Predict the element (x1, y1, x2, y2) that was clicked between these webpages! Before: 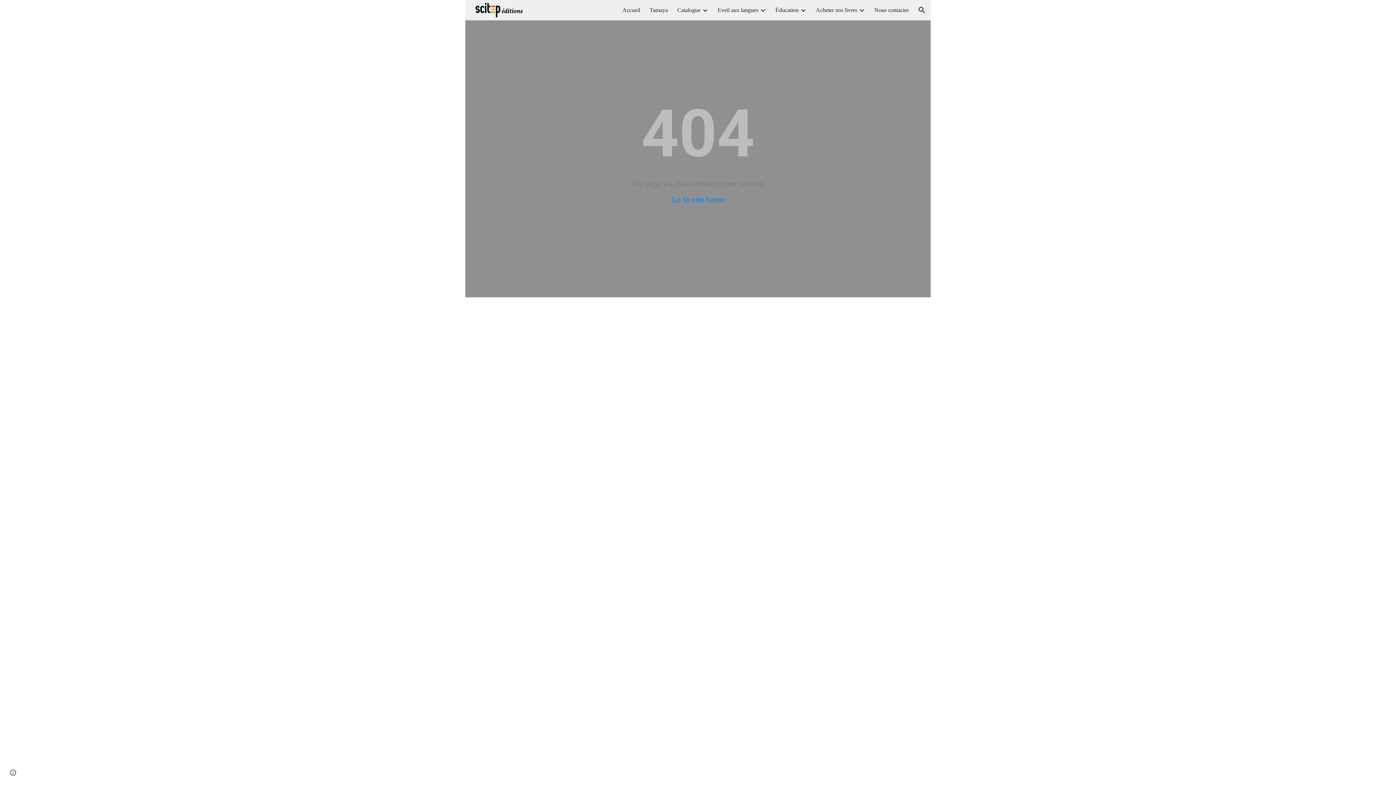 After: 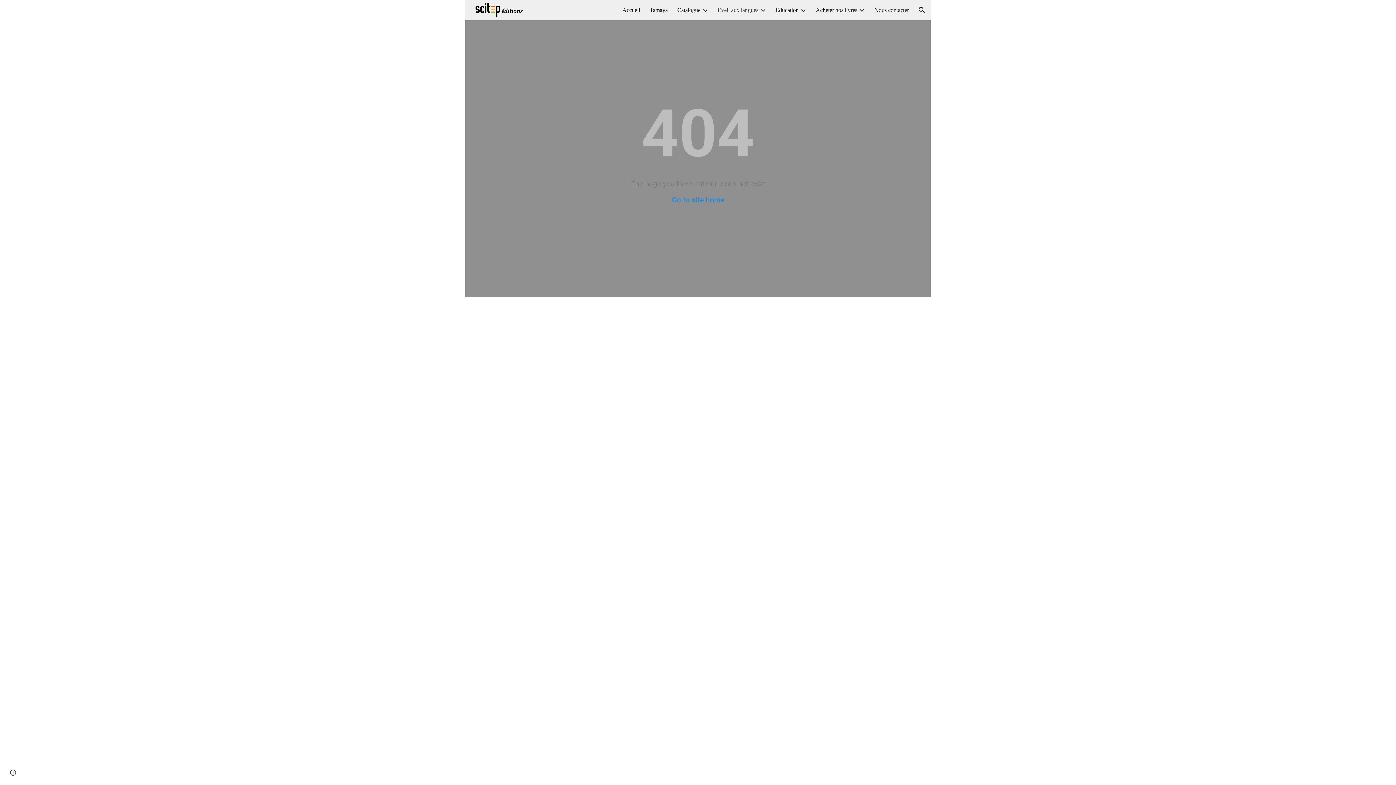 Action: label: Eveil aux langues bbox: (717, 6, 758, 13)